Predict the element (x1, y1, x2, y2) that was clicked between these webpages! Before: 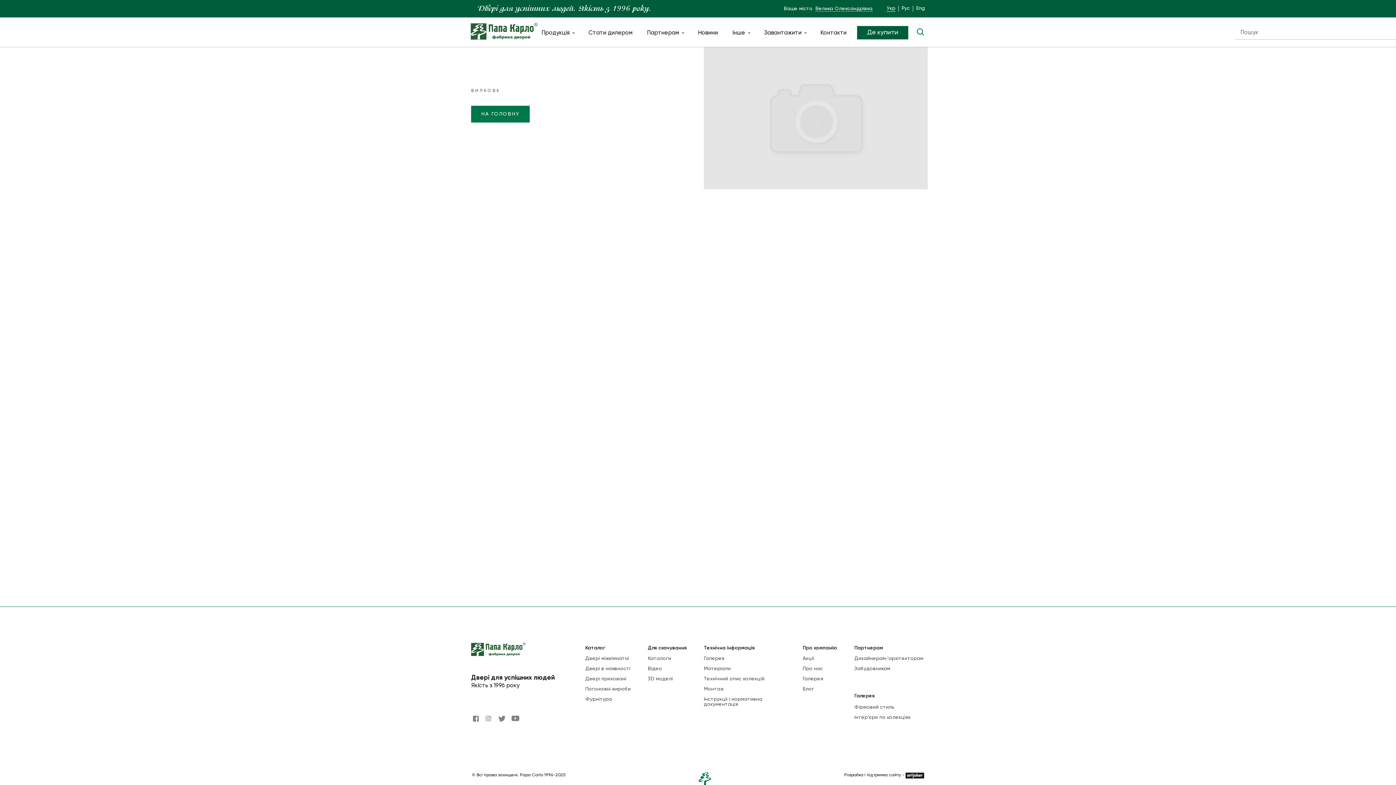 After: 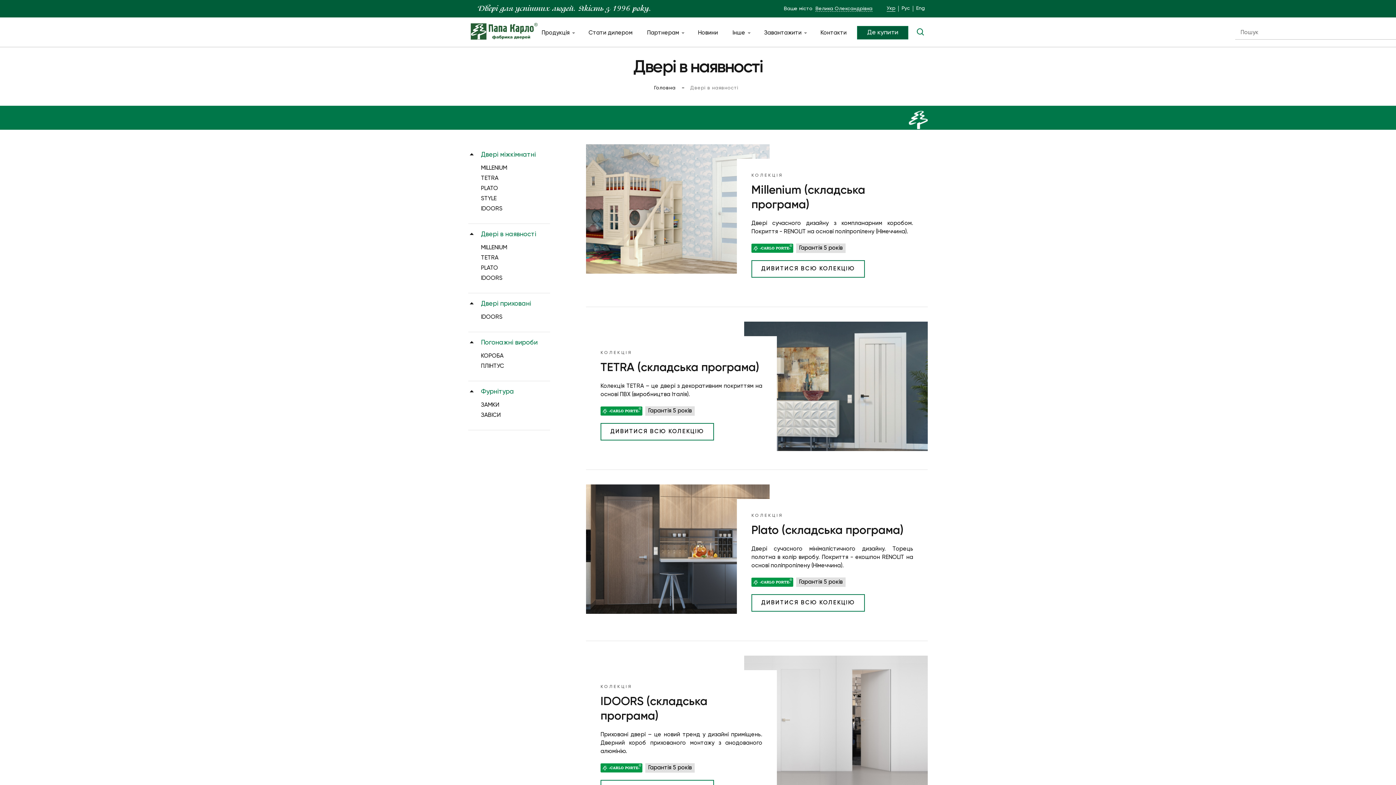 Action: label: Двері в наявності bbox: (585, 666, 630, 671)